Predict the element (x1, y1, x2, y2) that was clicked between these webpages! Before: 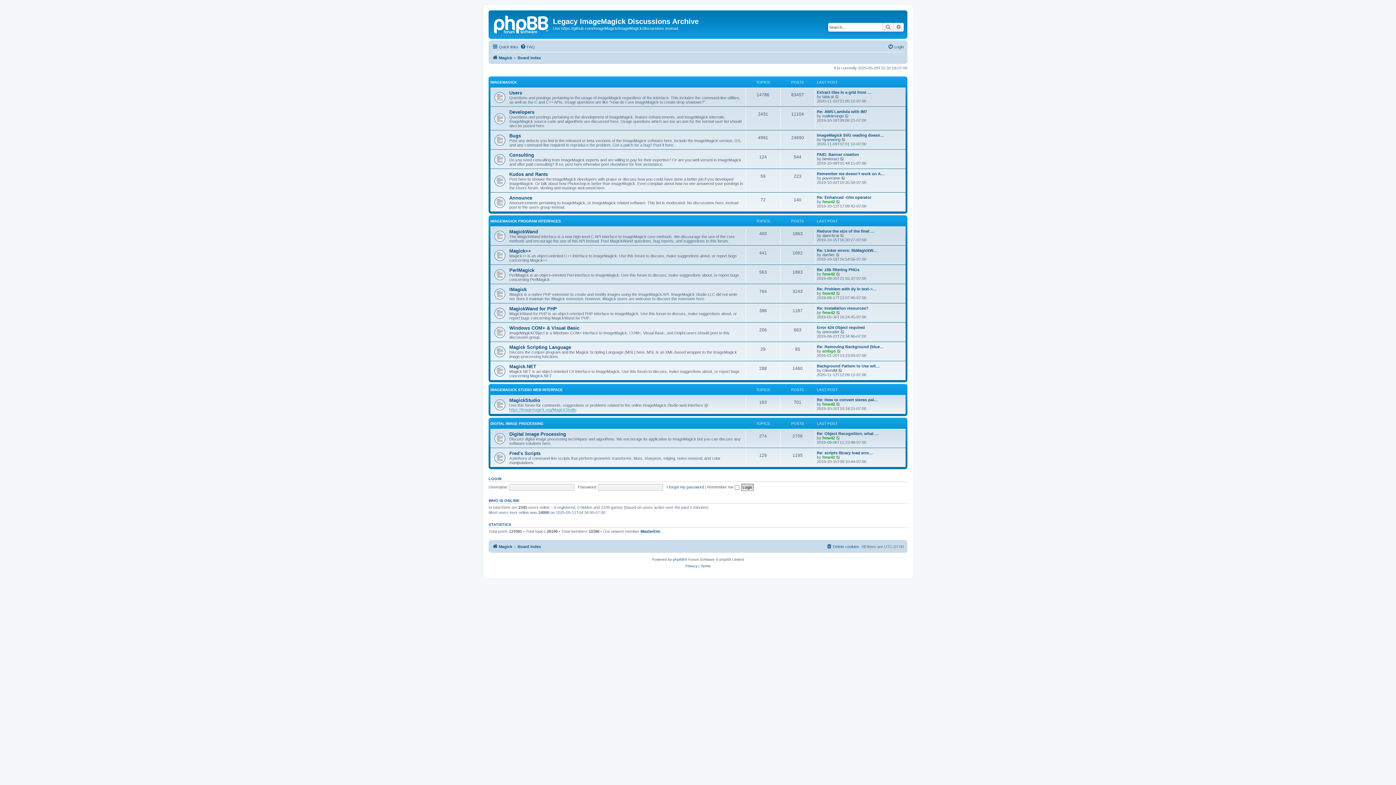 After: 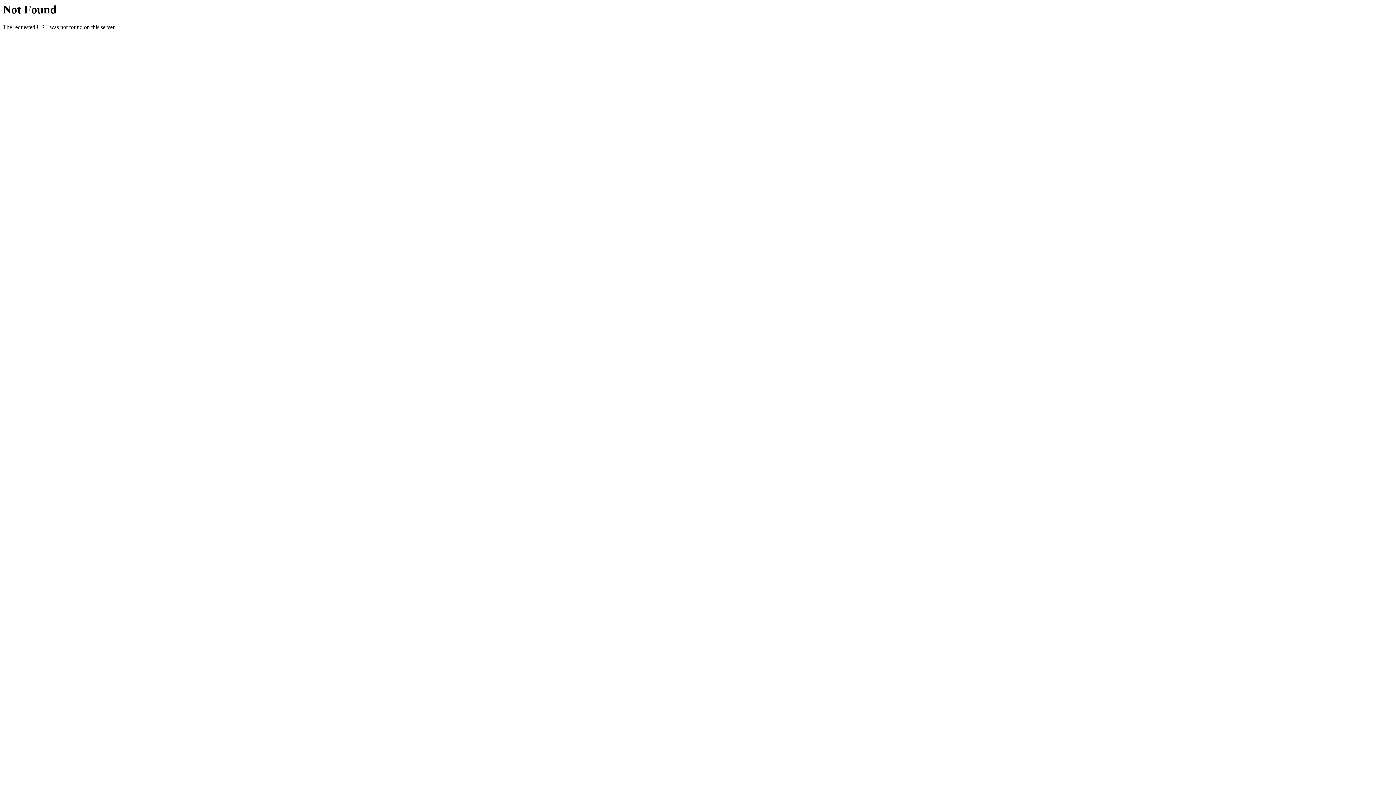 Action: bbox: (509, 407, 576, 412) label: https://imagemagick.org/MagickStudio